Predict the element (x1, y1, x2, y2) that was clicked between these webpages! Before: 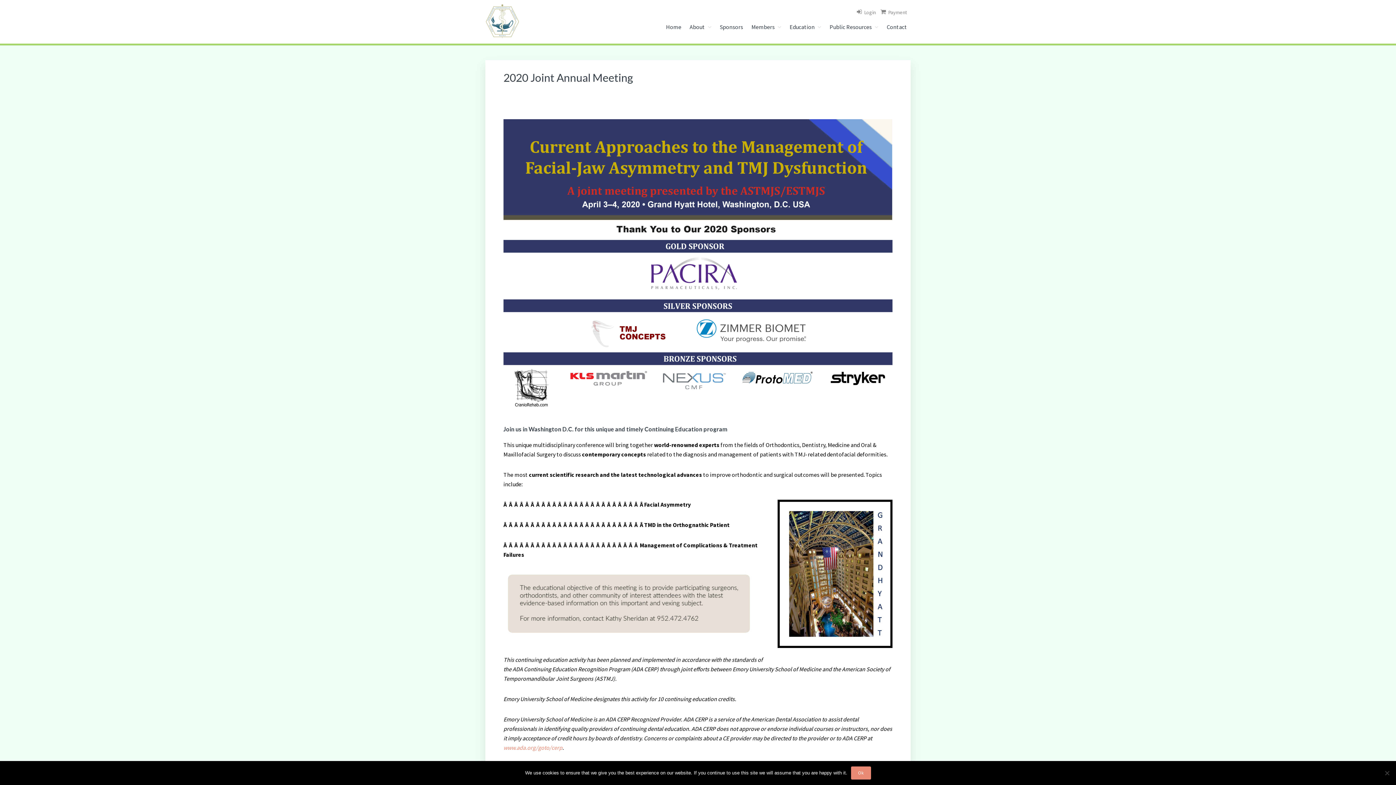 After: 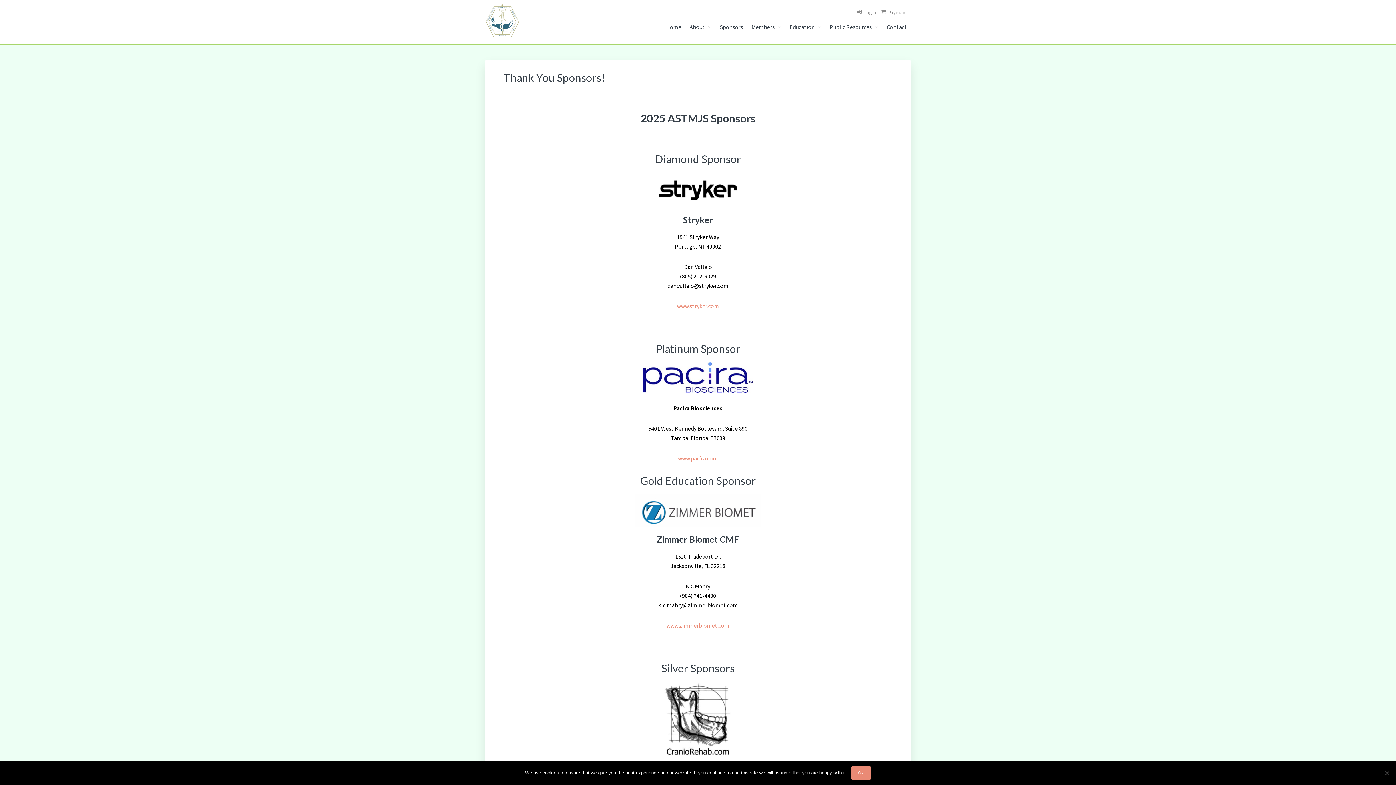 Action: label: 
 bbox: (503, 119, 892, 416)